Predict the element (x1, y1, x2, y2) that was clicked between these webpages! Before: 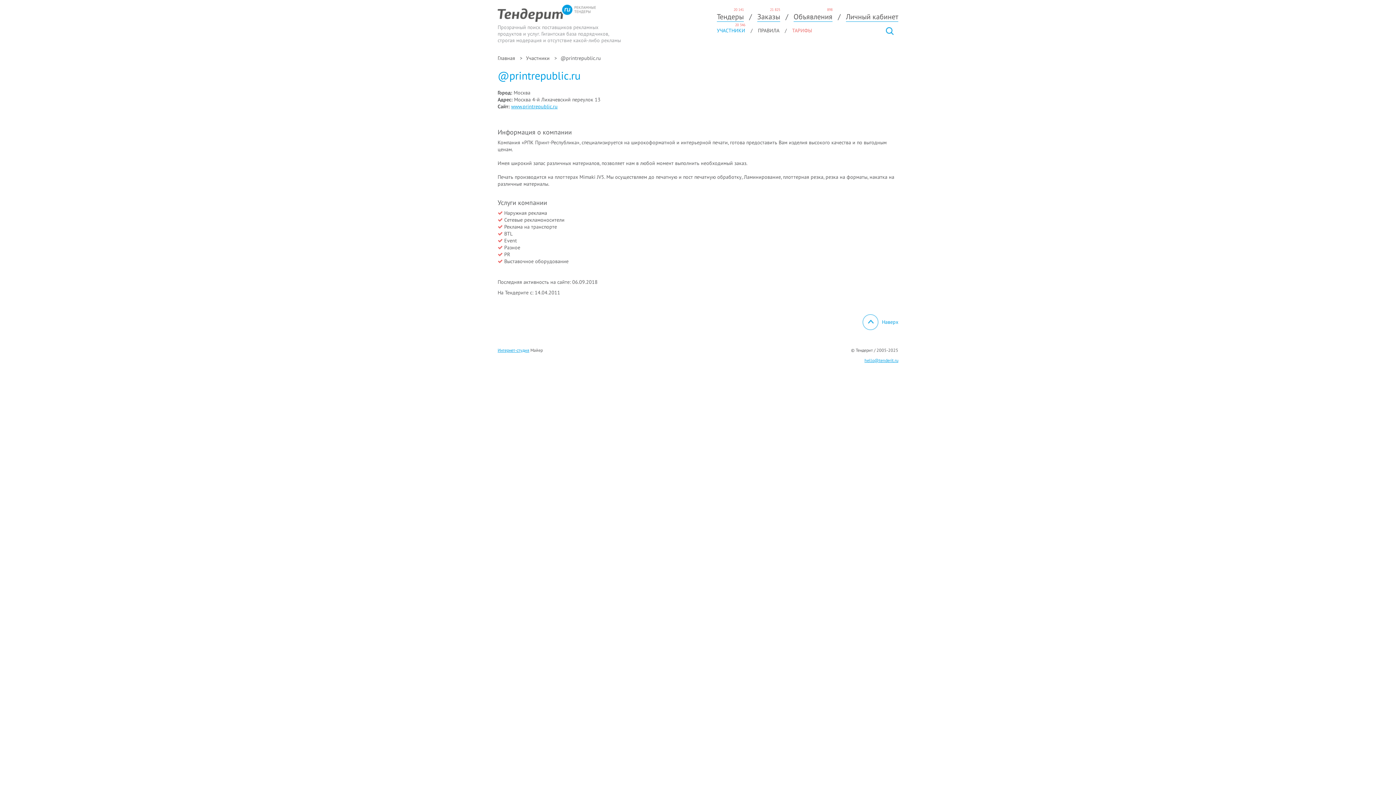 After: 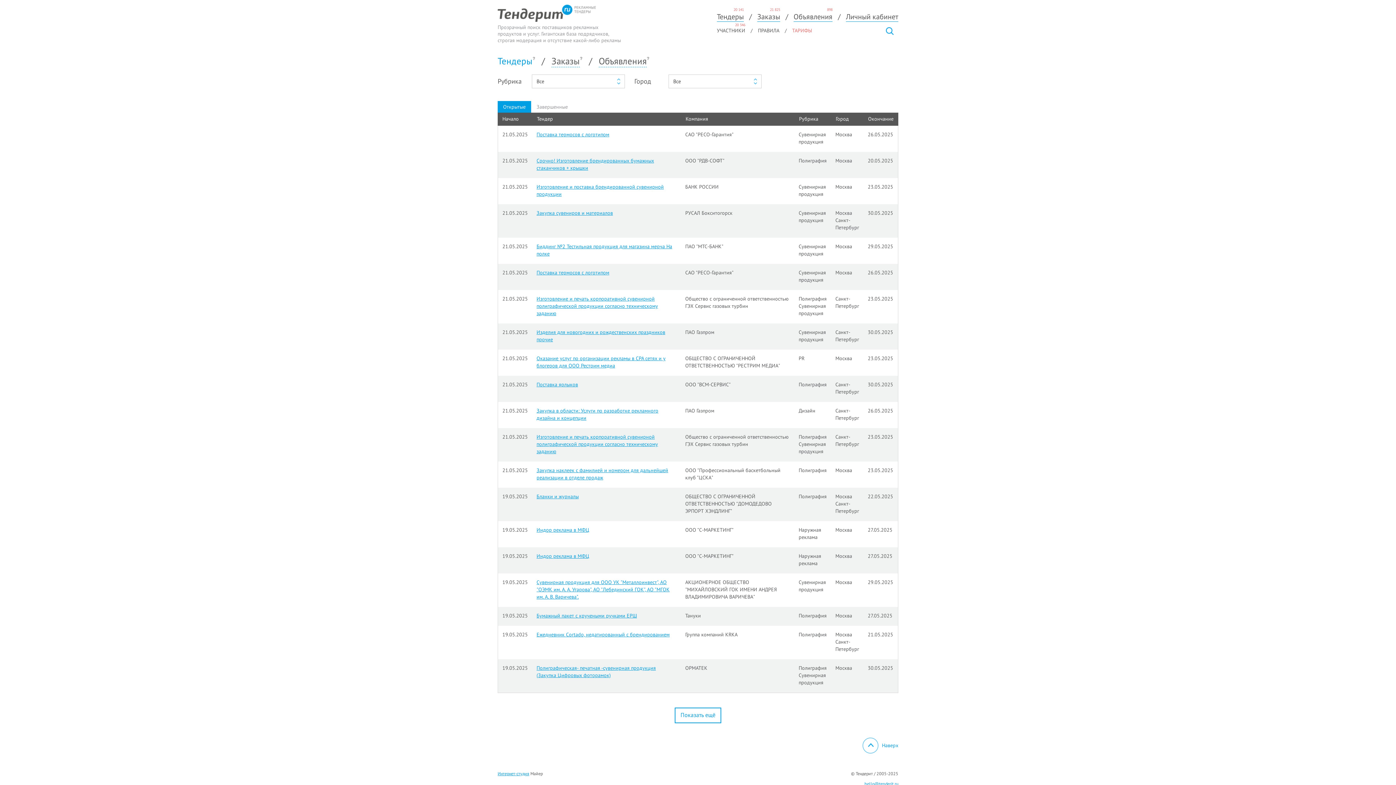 Action: bbox: (497, 0, 625, 21)